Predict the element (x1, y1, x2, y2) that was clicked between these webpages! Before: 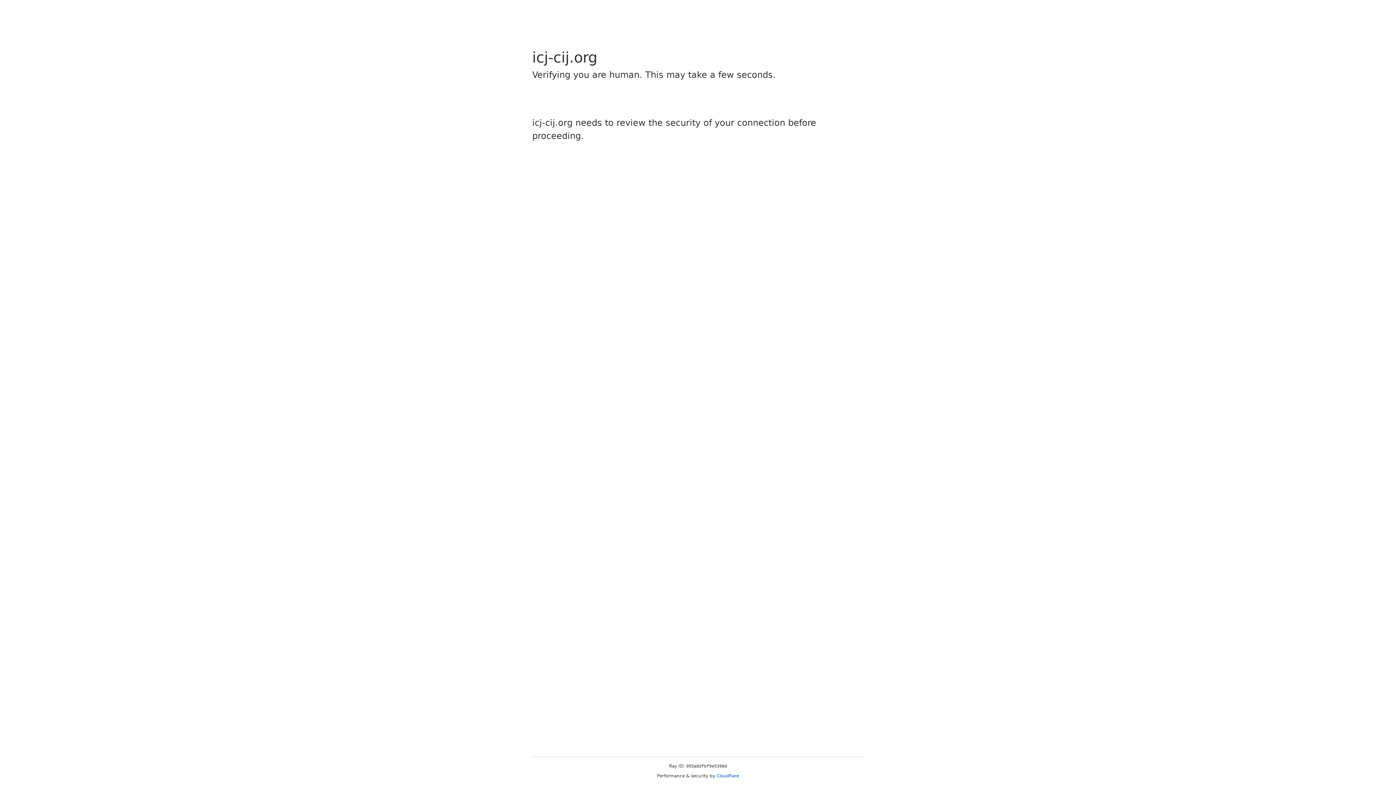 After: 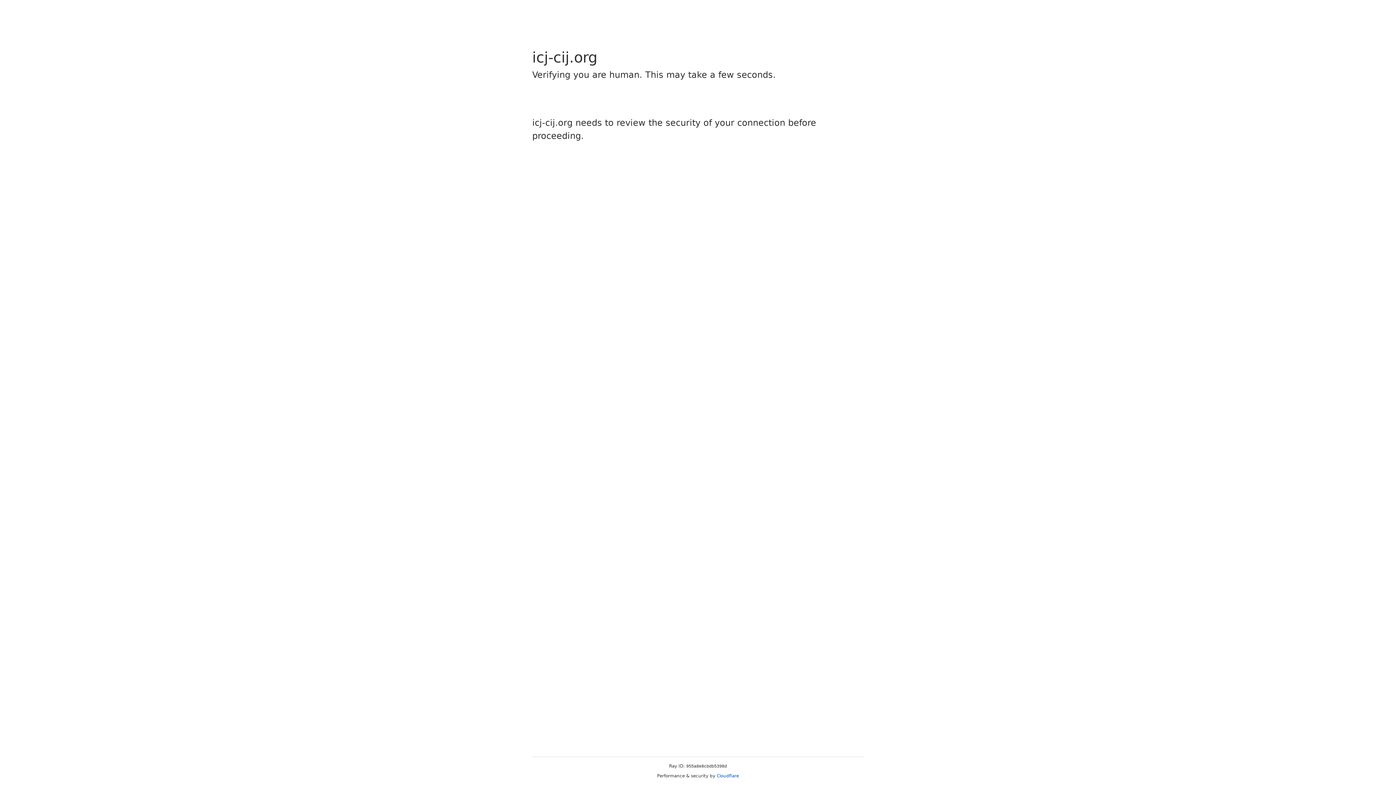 Action: label: Cloudflare bbox: (716, 773, 739, 778)